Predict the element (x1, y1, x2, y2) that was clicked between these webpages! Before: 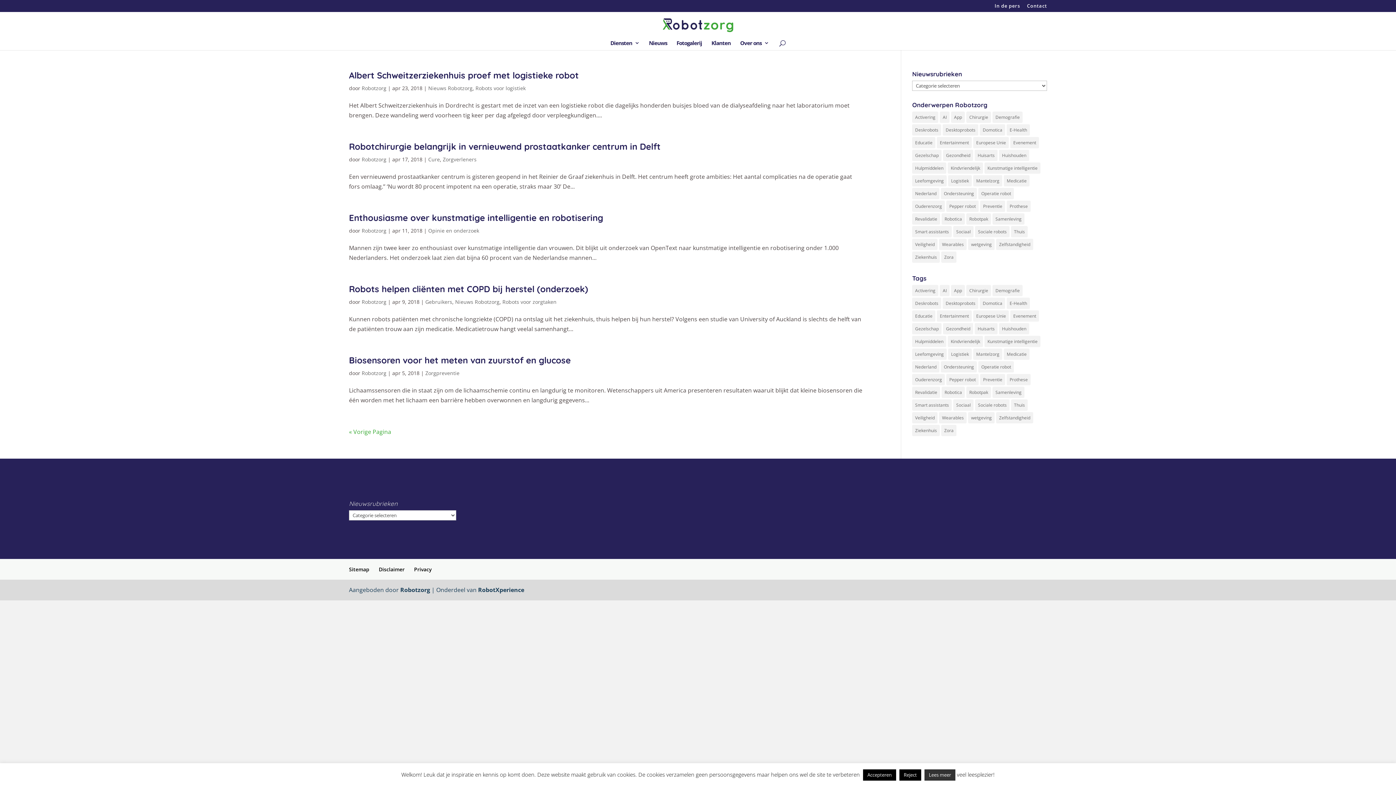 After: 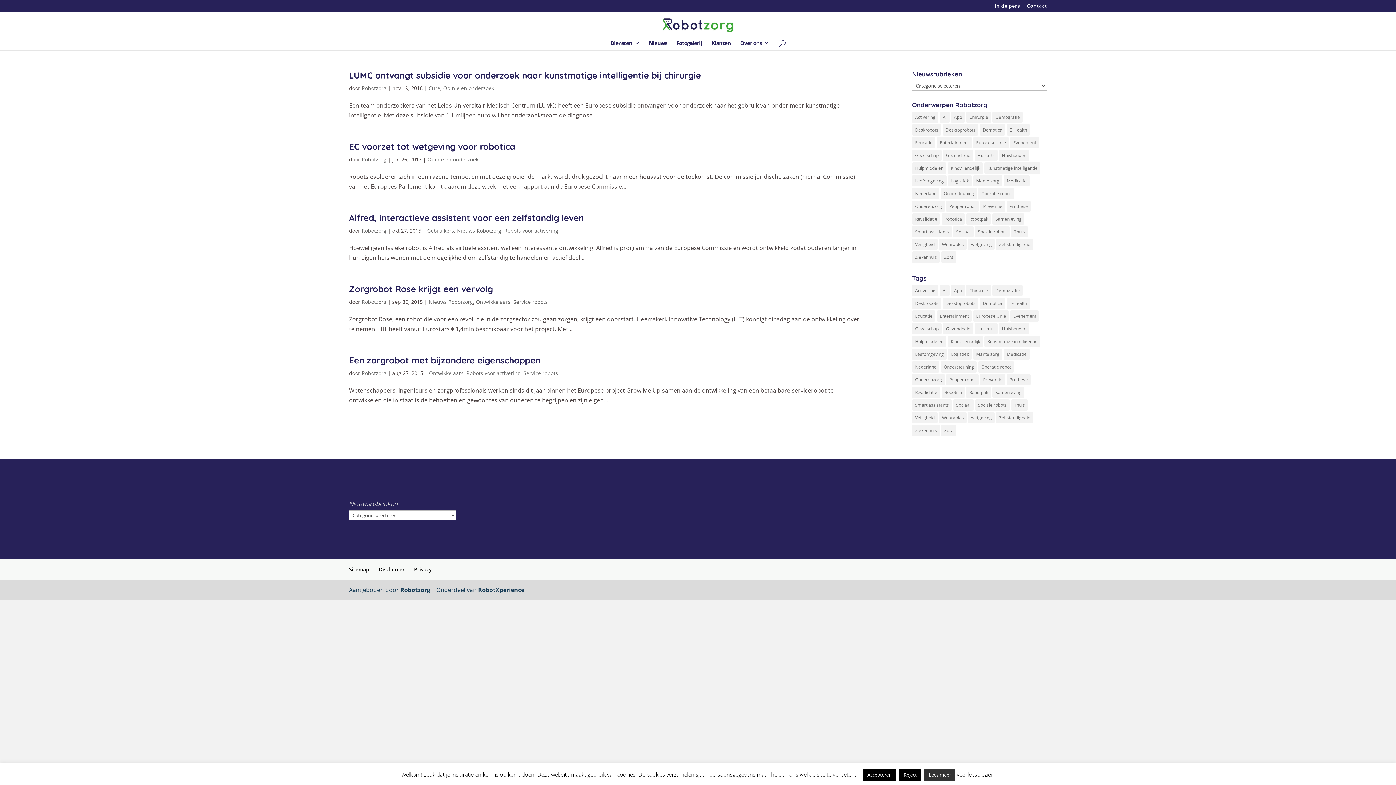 Action: bbox: (973, 310, 1009, 321) label: Europese Unie (5 items)